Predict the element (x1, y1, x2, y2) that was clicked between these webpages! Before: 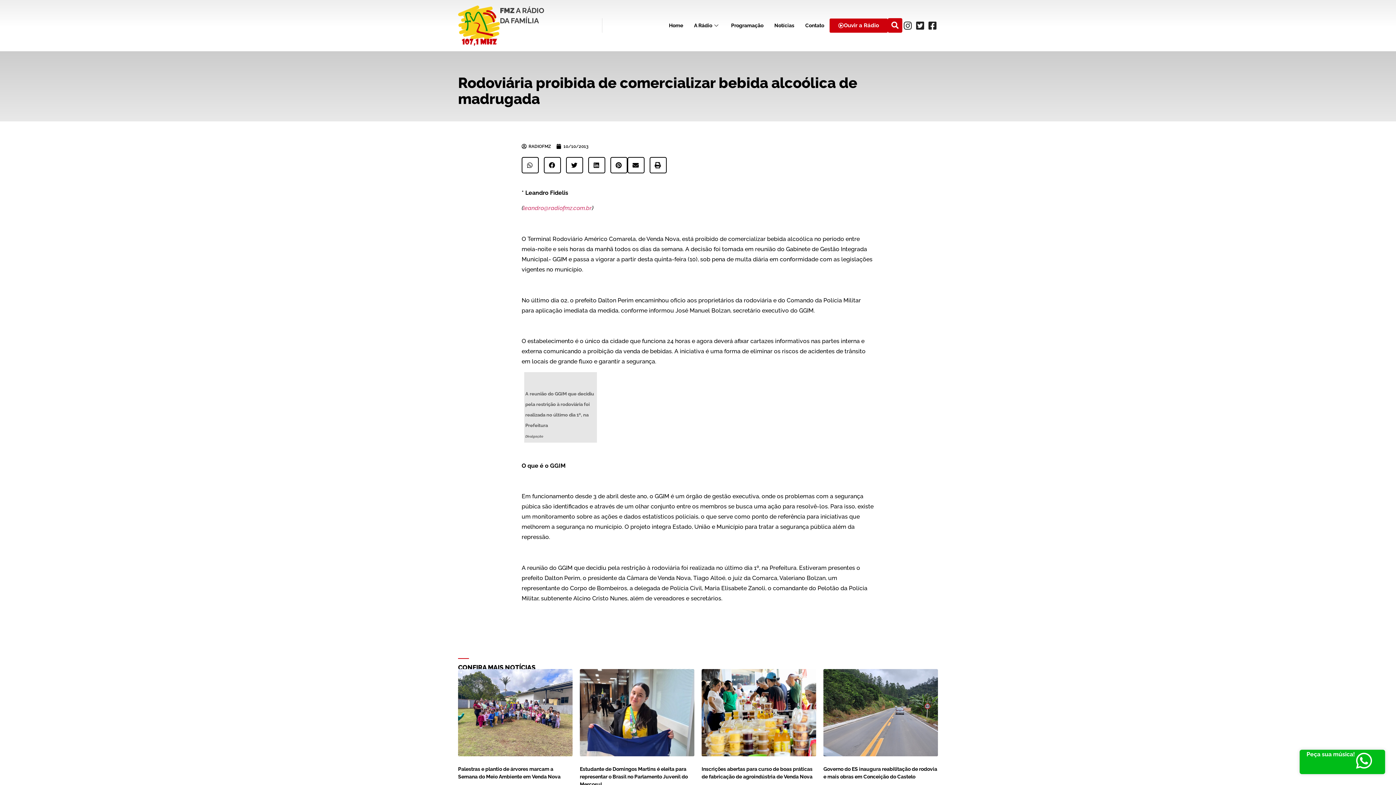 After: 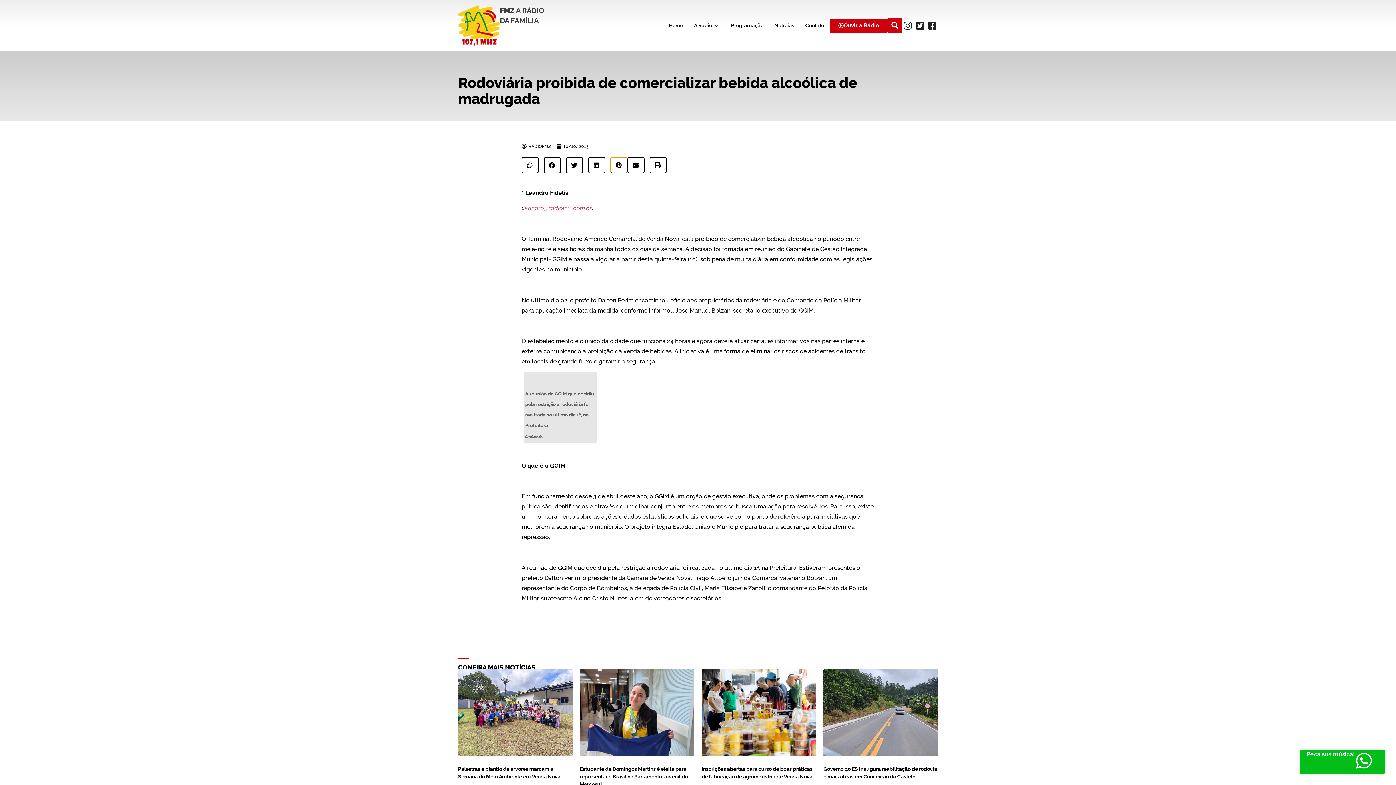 Action: label: Compartilhar no pinterest bbox: (610, 156, 627, 173)